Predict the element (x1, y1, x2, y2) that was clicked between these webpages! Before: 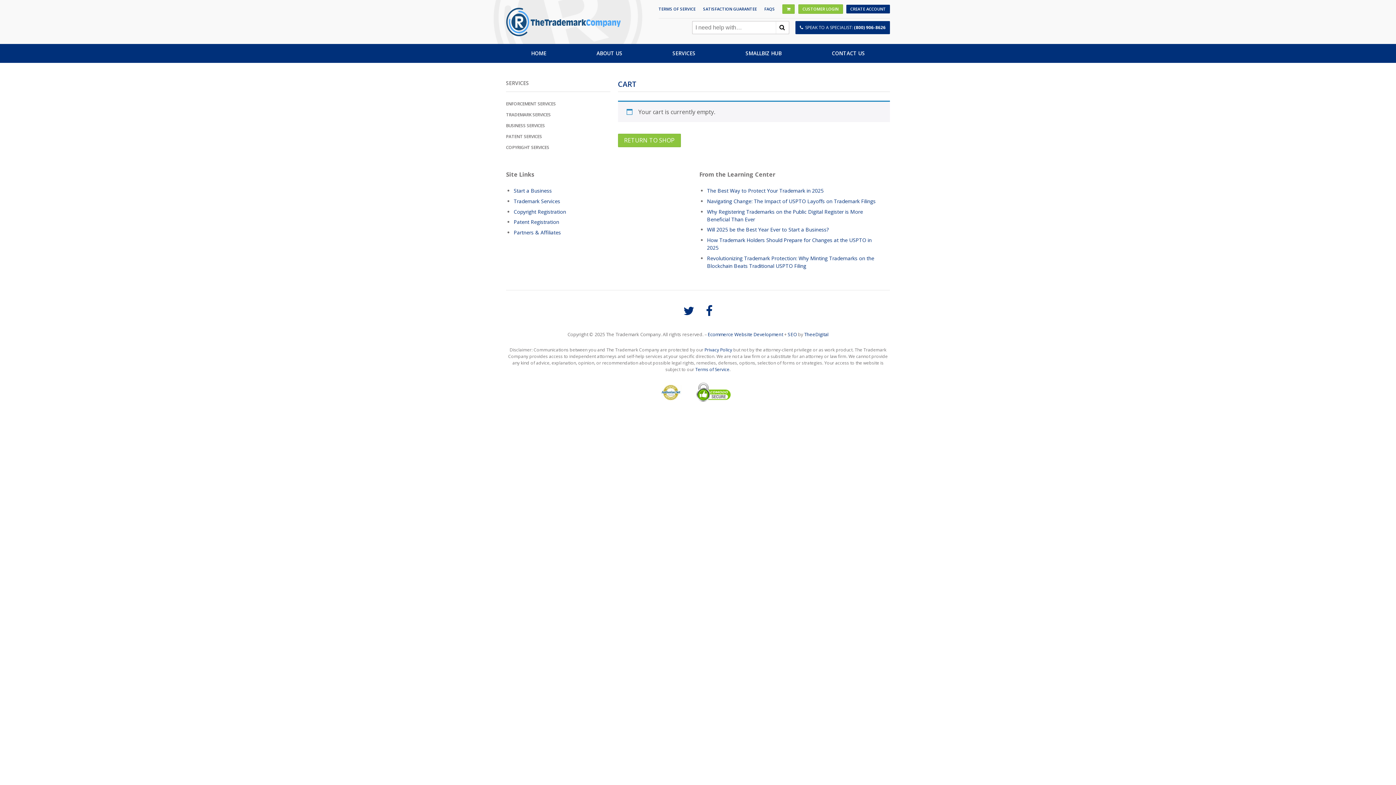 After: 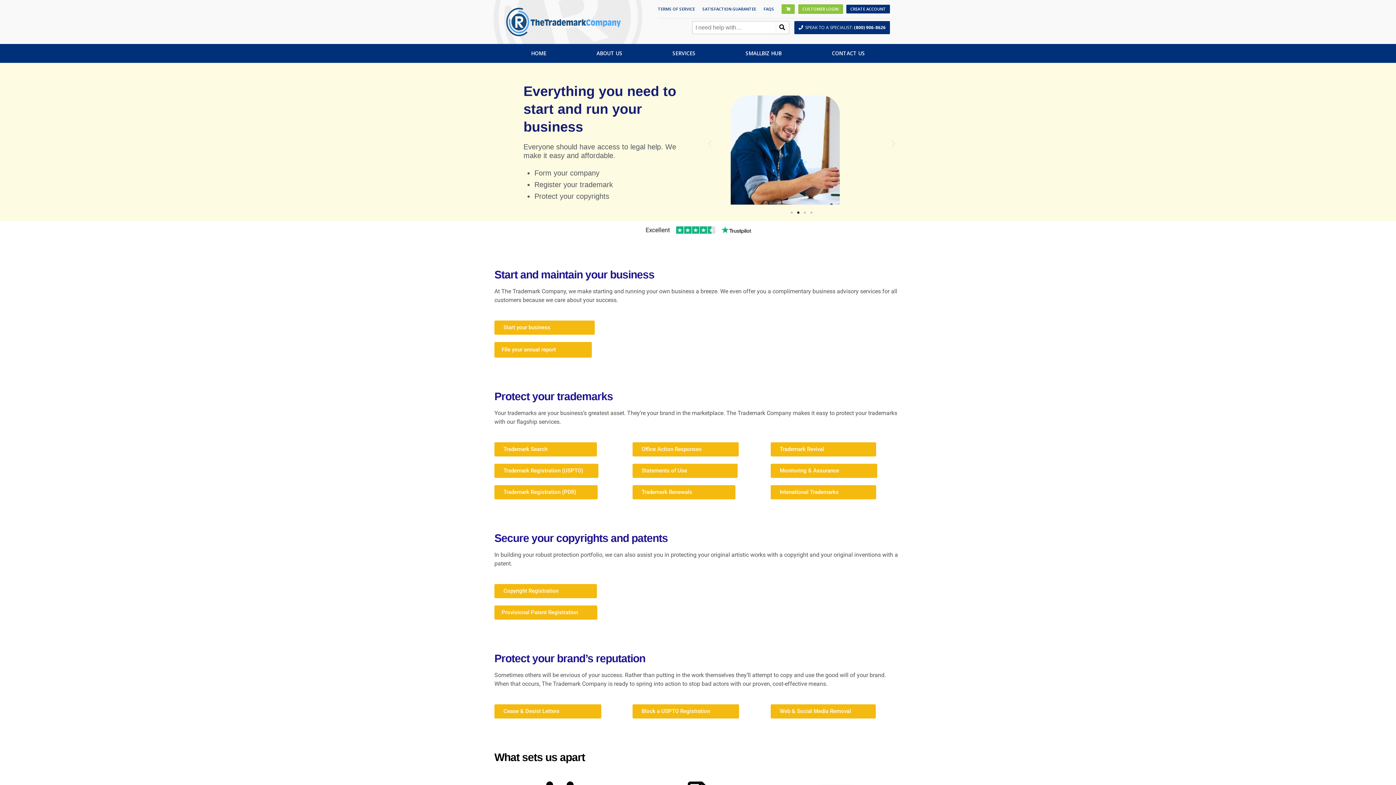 Action: label: SERVICES bbox: (662, 44, 705, 62)